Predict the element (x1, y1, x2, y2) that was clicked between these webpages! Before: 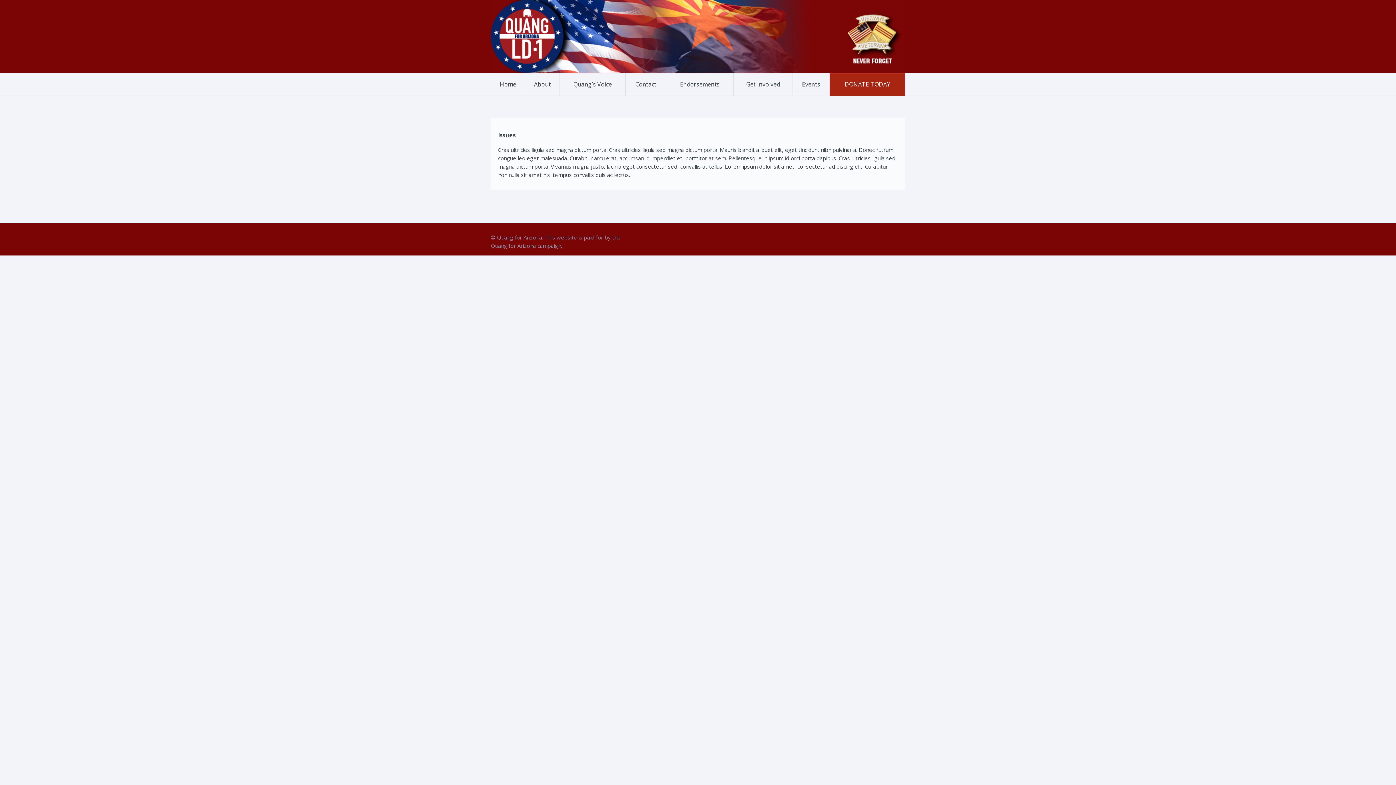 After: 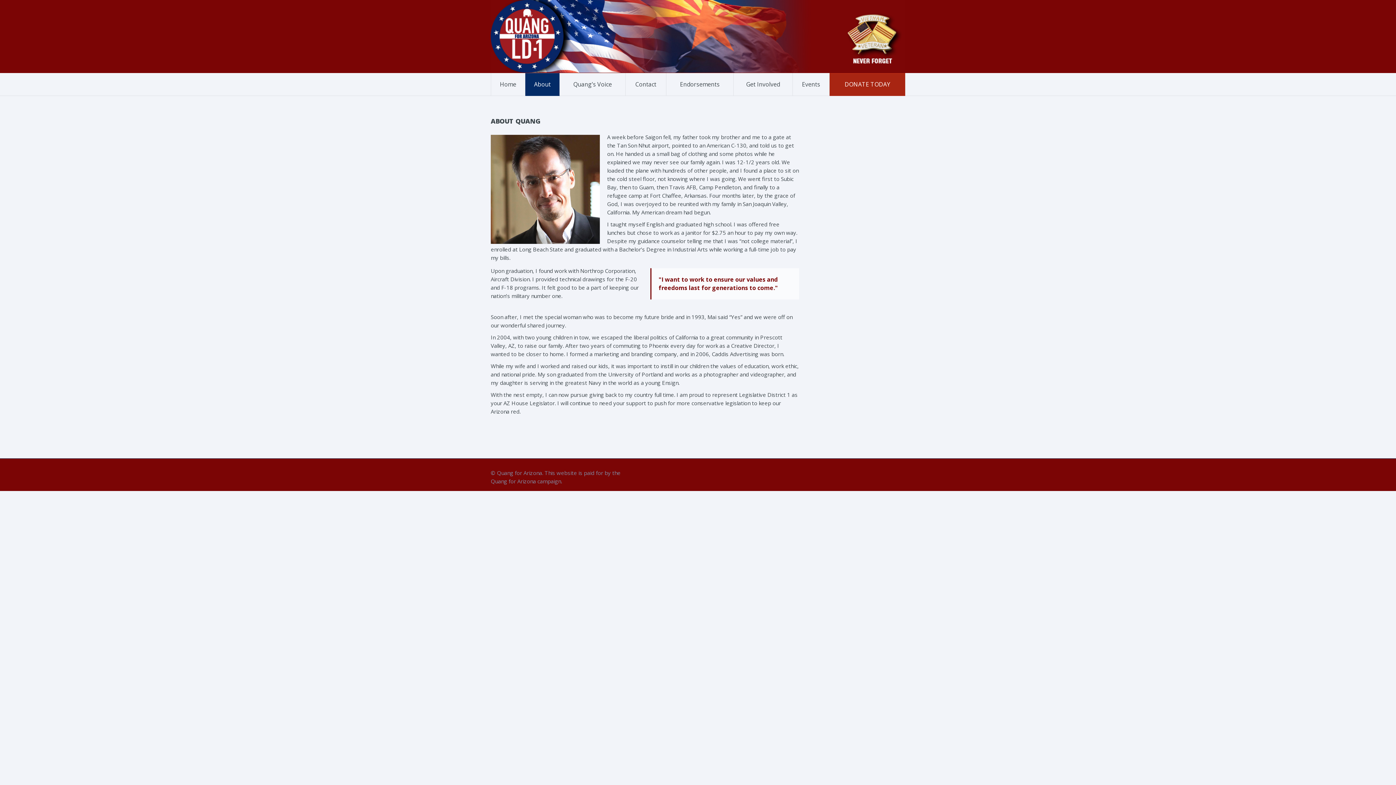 Action: label: About bbox: (525, 73, 559, 95)